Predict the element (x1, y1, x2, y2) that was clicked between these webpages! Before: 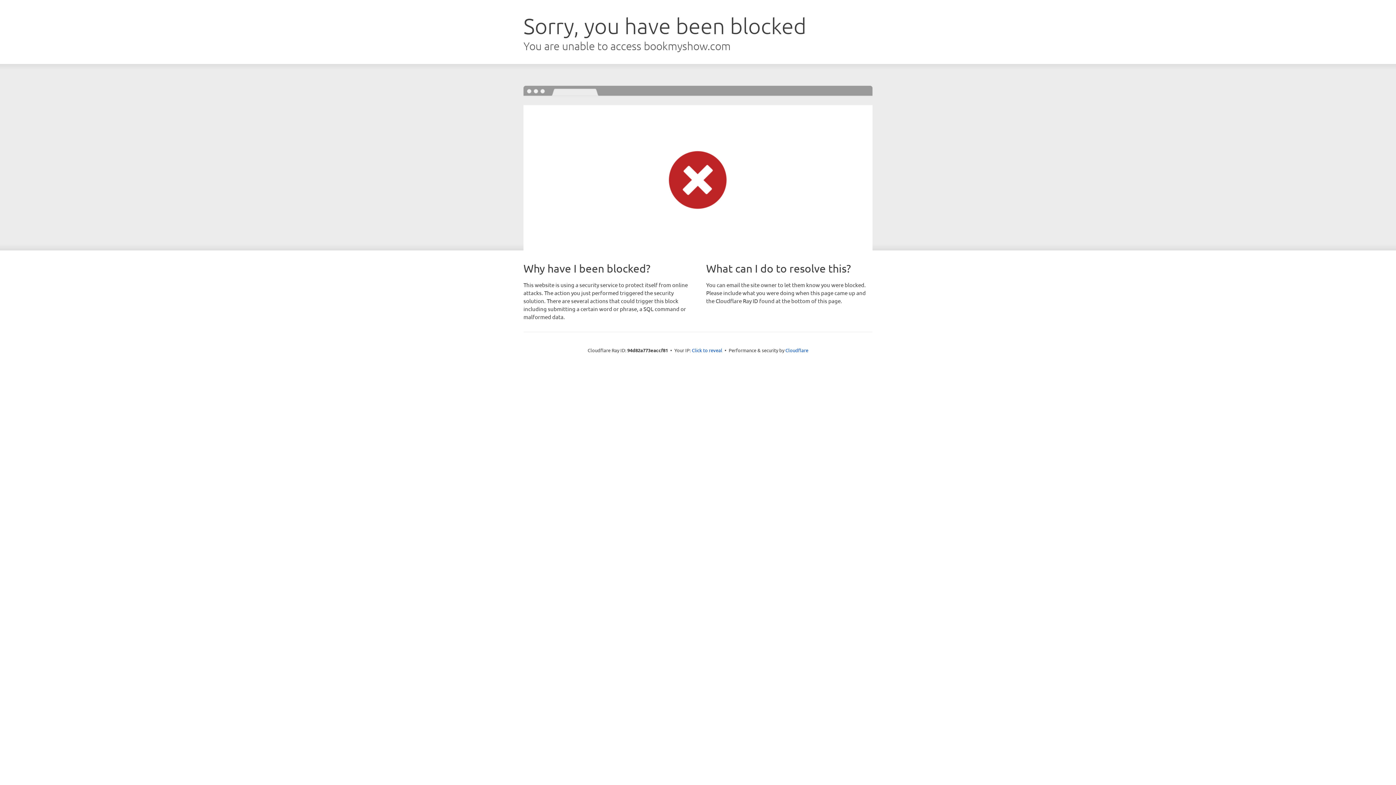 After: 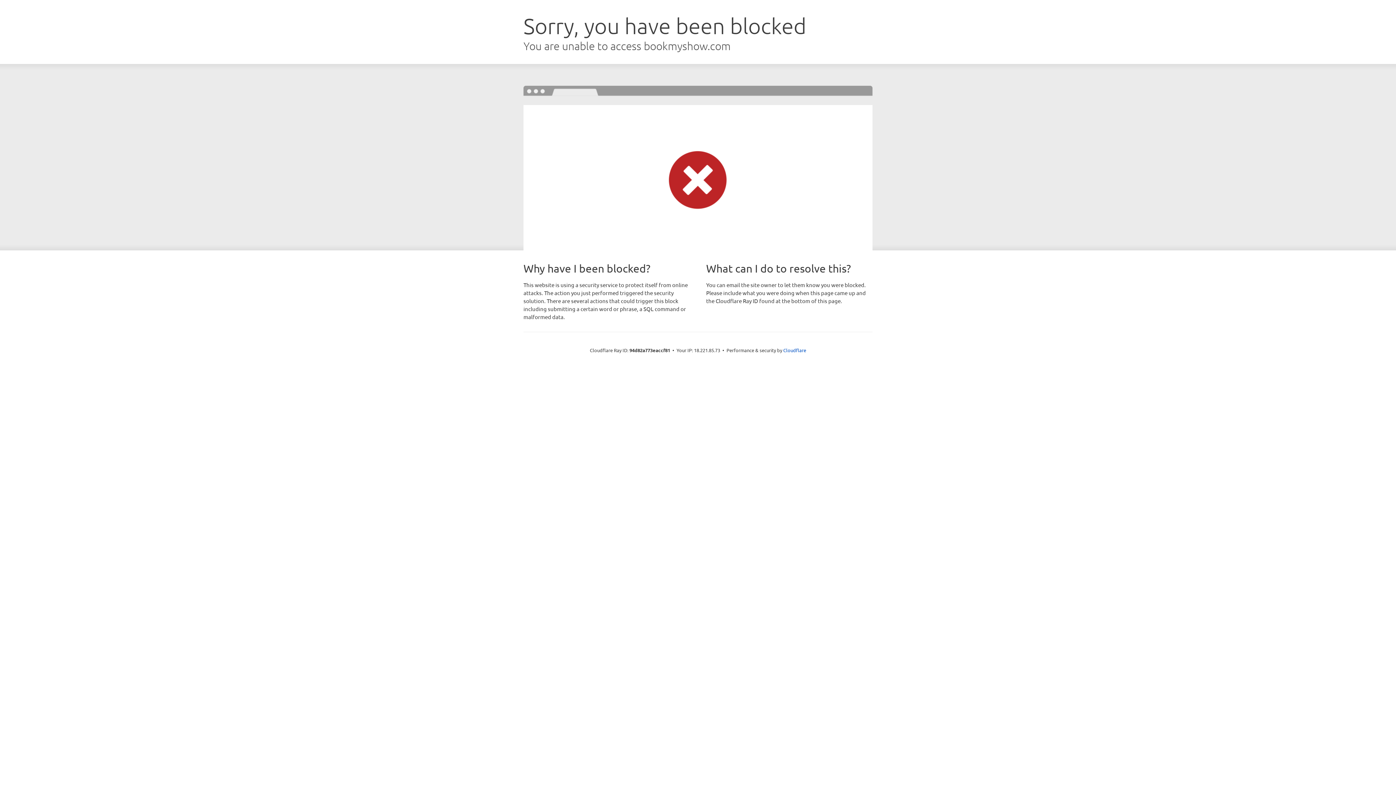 Action: bbox: (692, 346, 722, 353) label: Click to reveal